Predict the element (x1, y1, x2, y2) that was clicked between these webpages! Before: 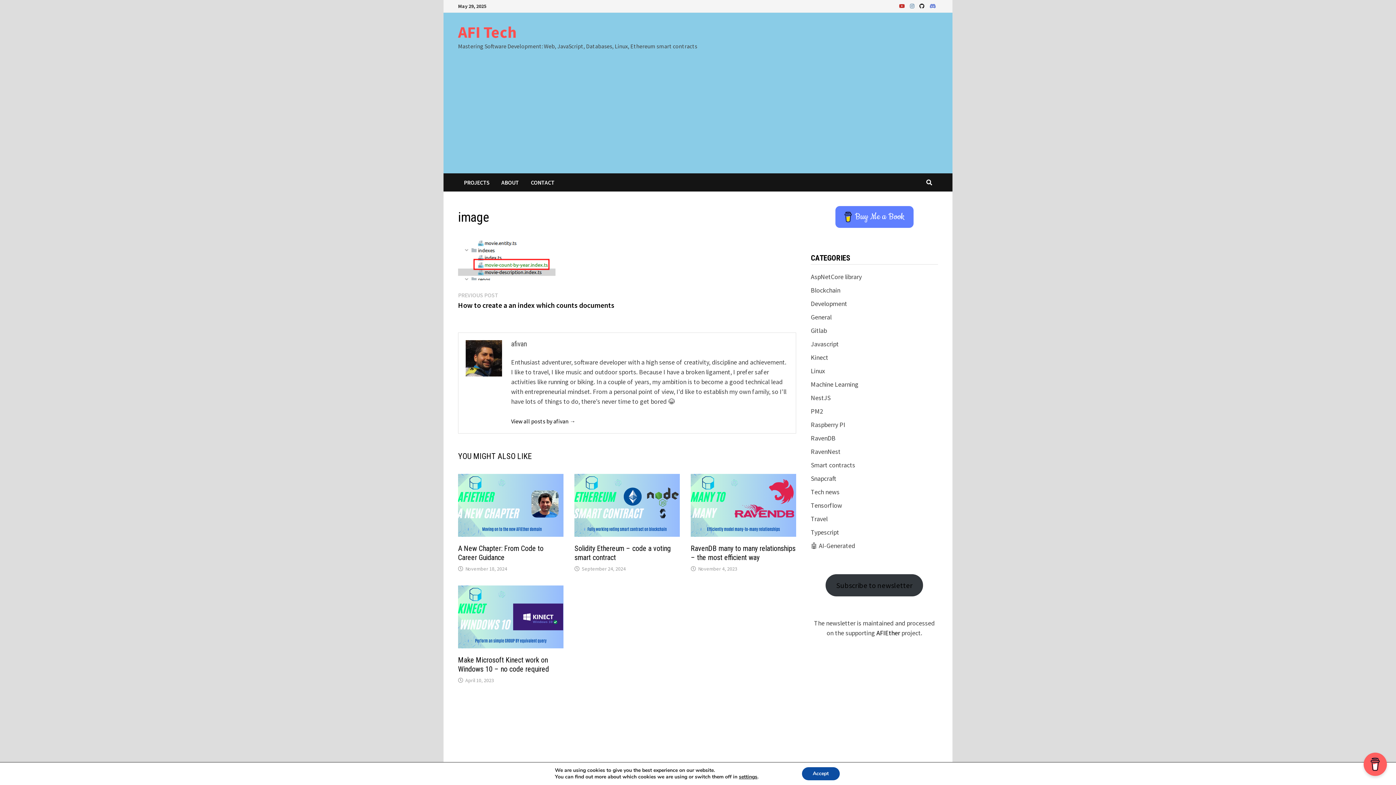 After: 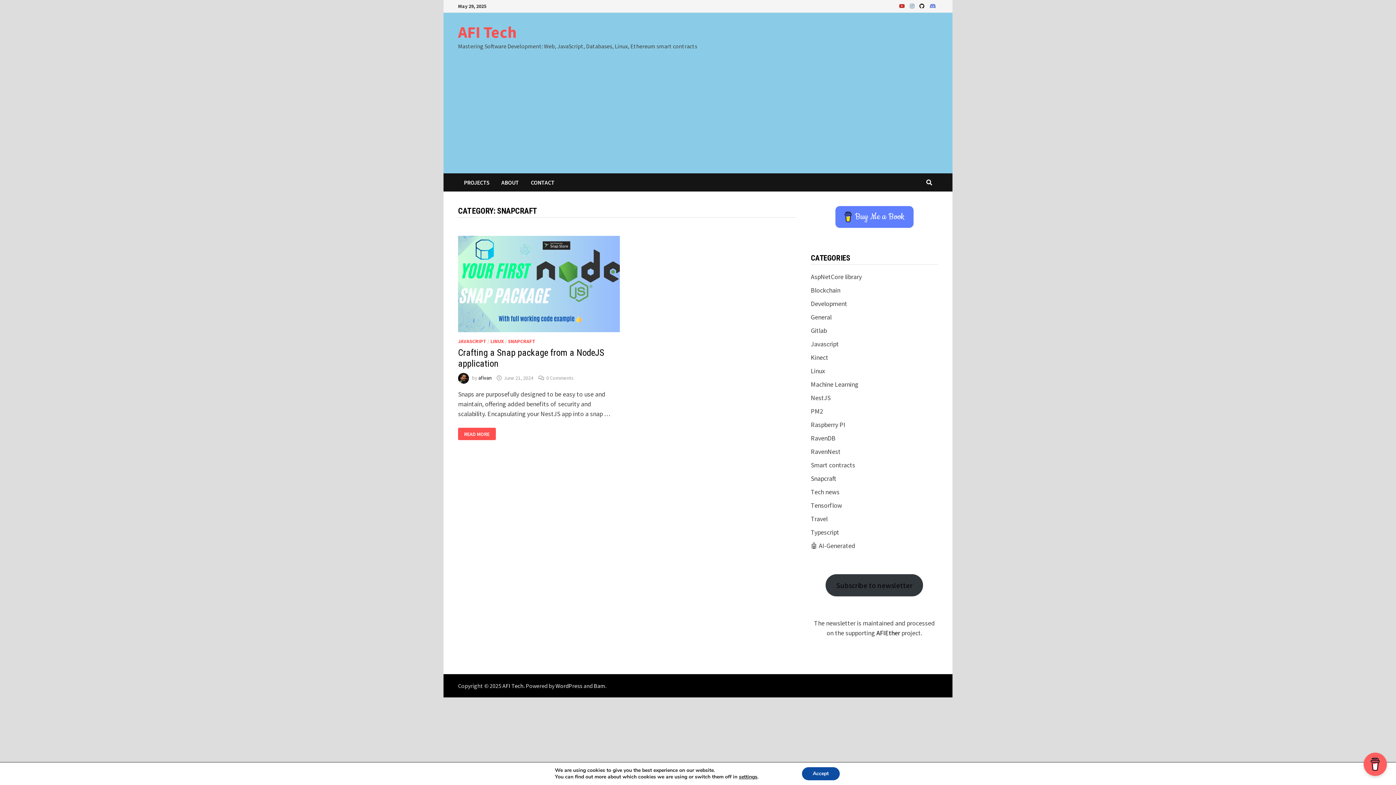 Action: bbox: (811, 474, 836, 482) label: Snapcraft